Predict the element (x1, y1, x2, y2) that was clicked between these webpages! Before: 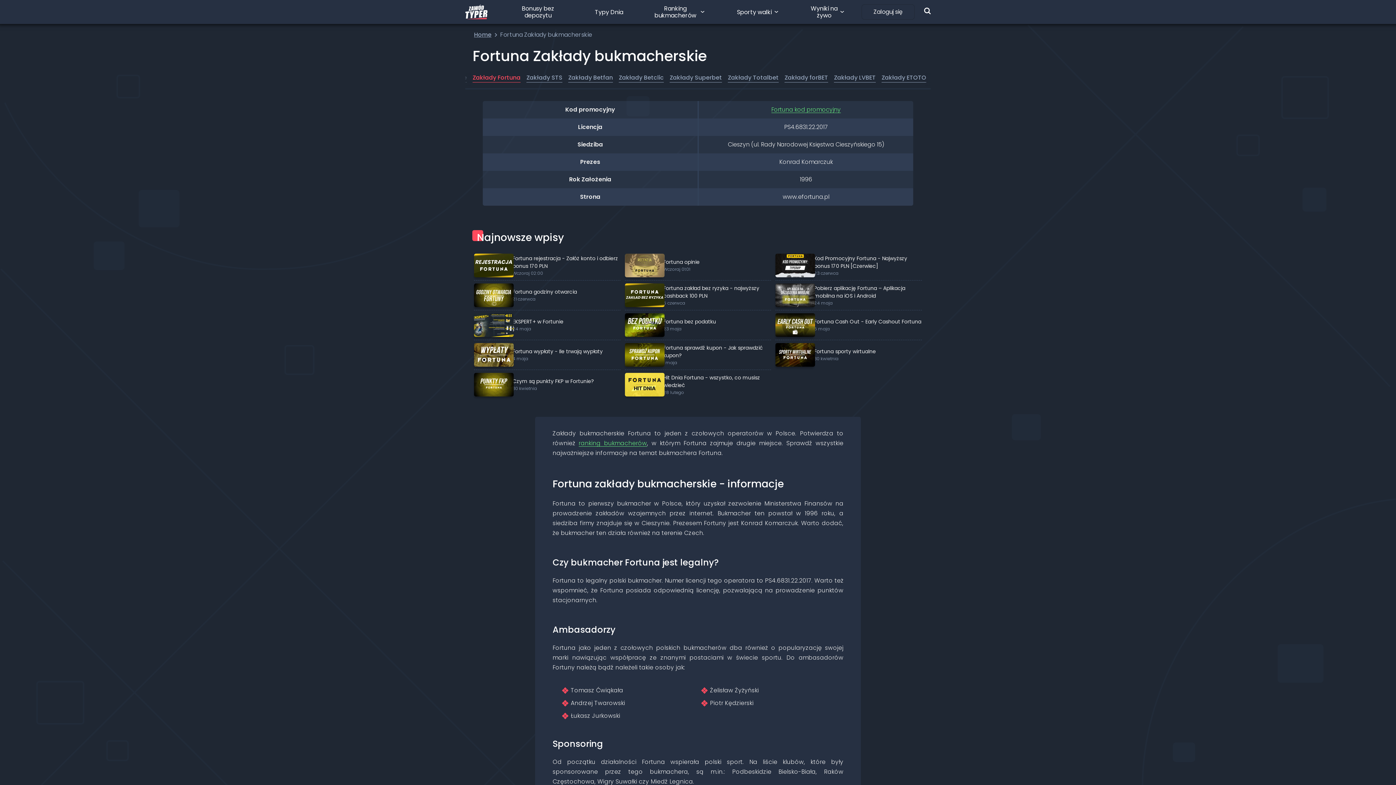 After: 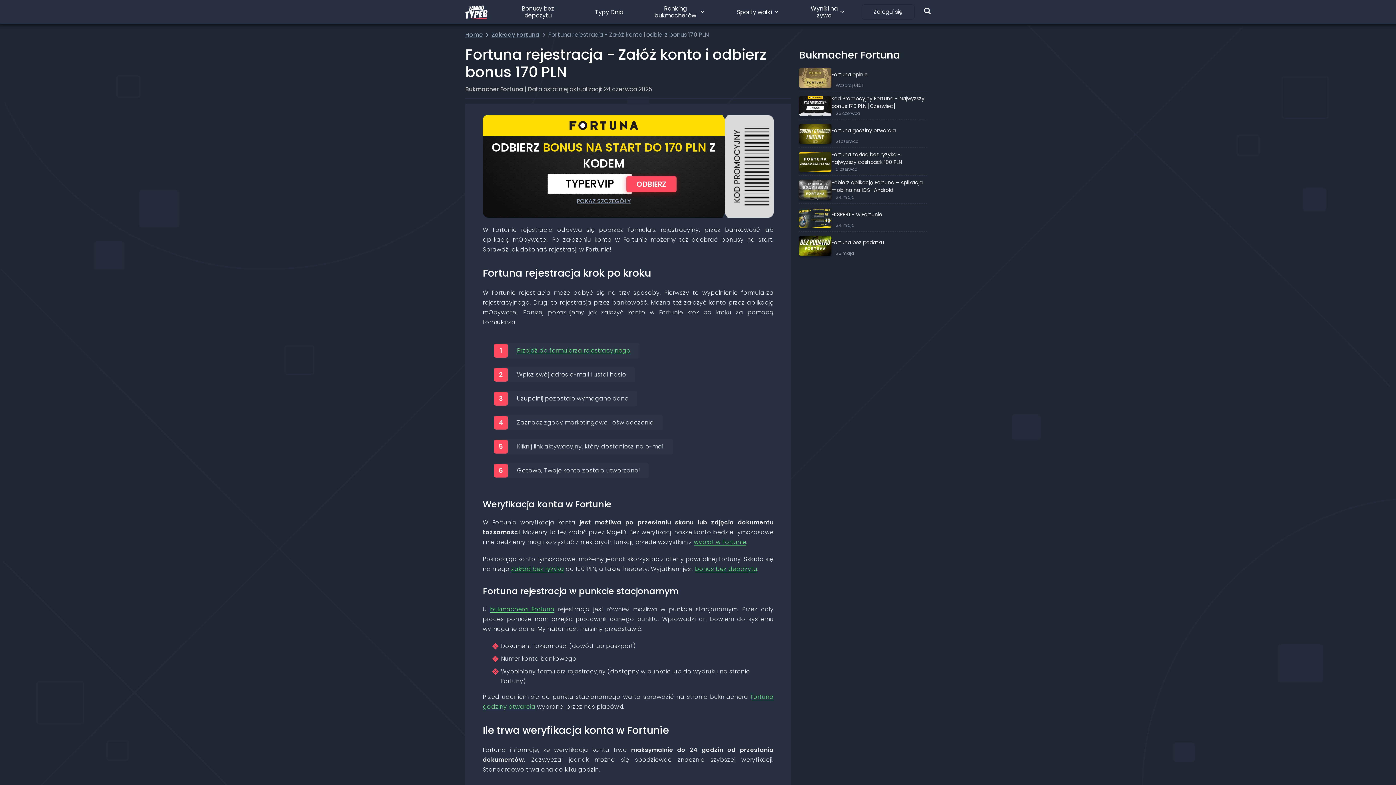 Action: bbox: (512, 254, 620, 270) label: Fortuna rejestracja - Załóż konto i odbierz bonus 170 PLN